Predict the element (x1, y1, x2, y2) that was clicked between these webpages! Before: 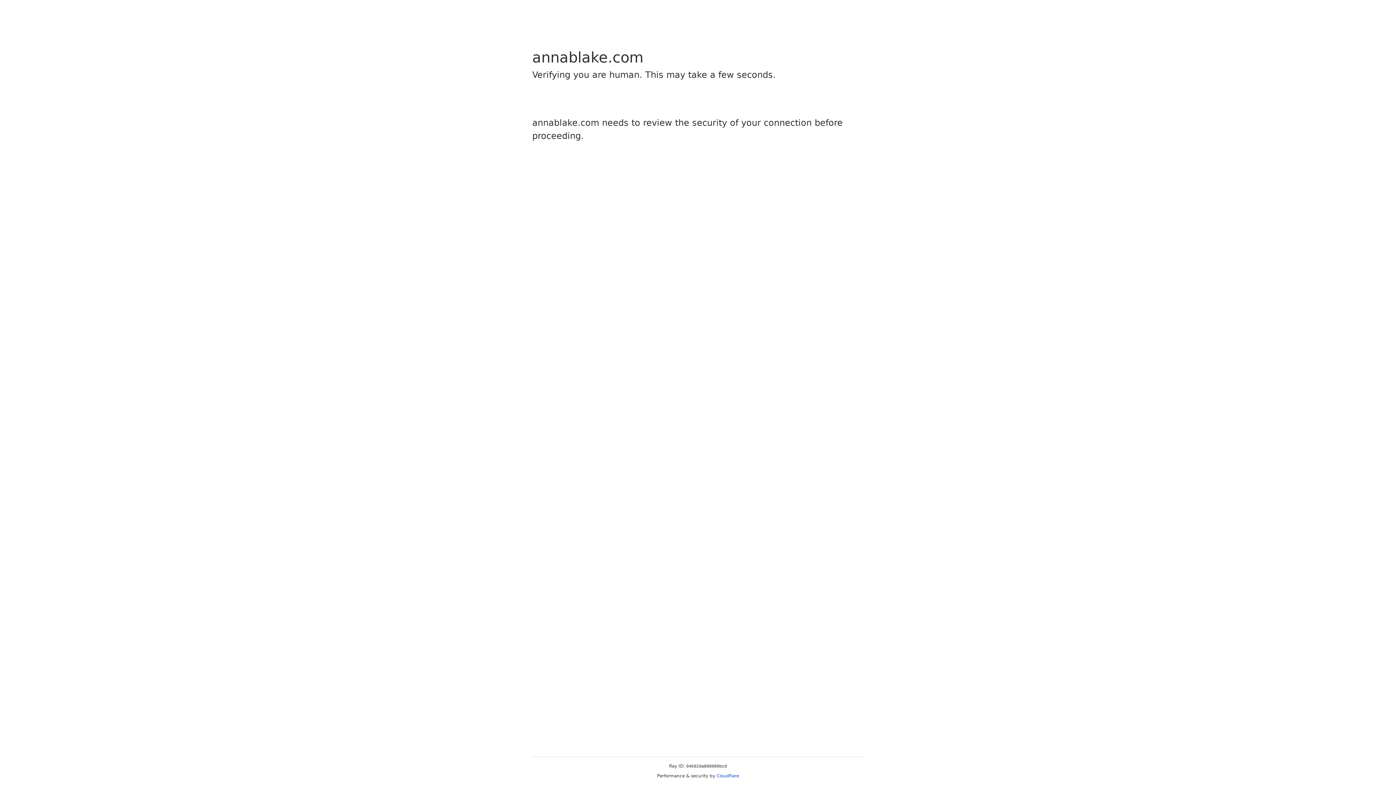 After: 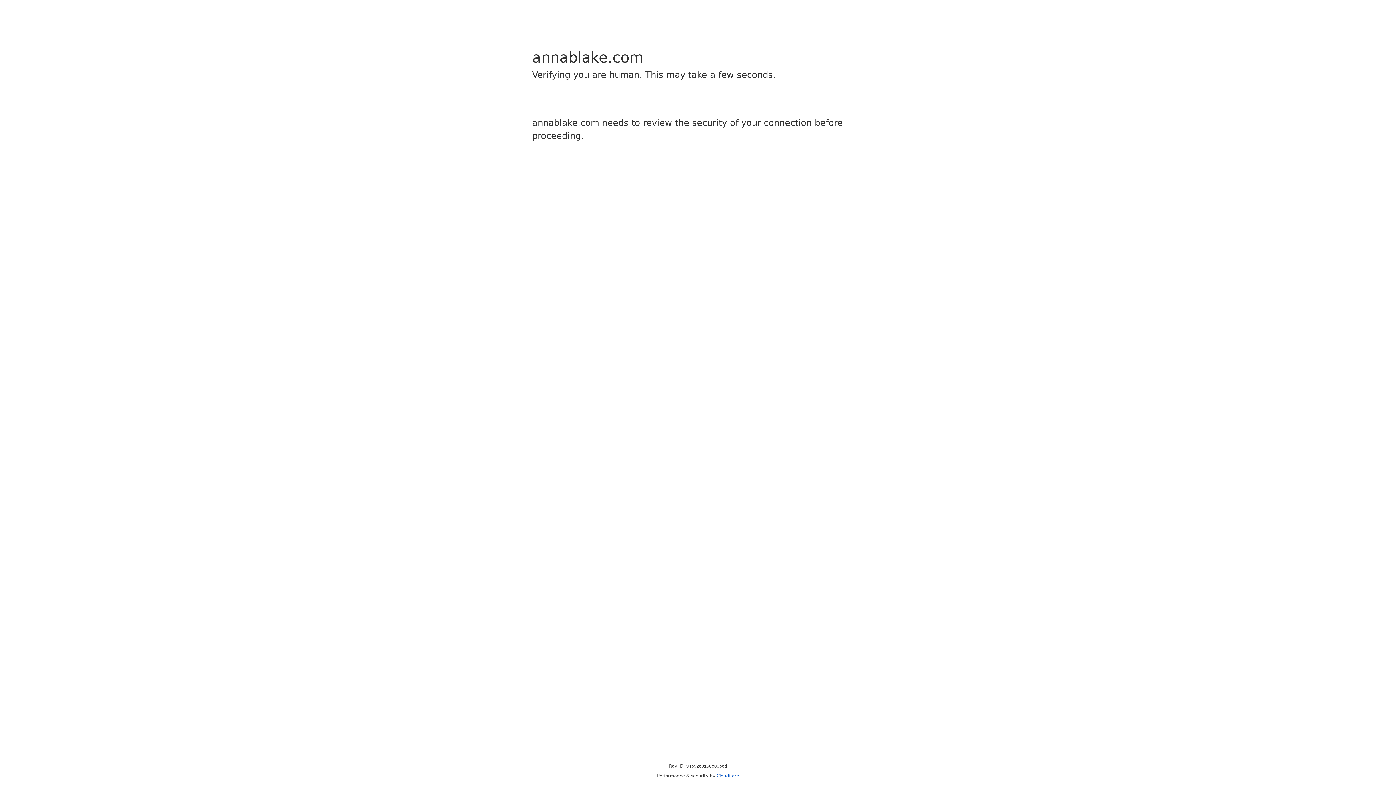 Action: bbox: (716, 773, 739, 778) label: Cloudflare